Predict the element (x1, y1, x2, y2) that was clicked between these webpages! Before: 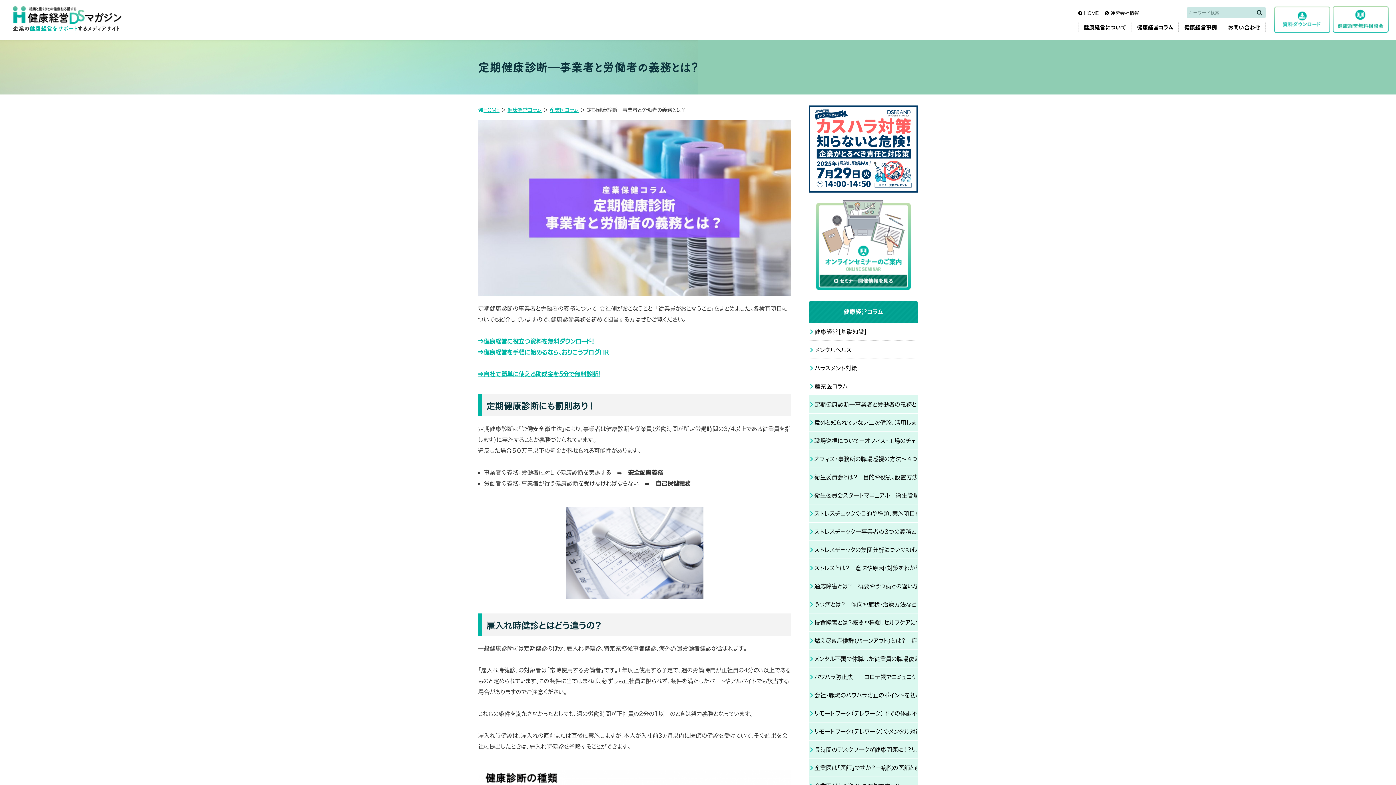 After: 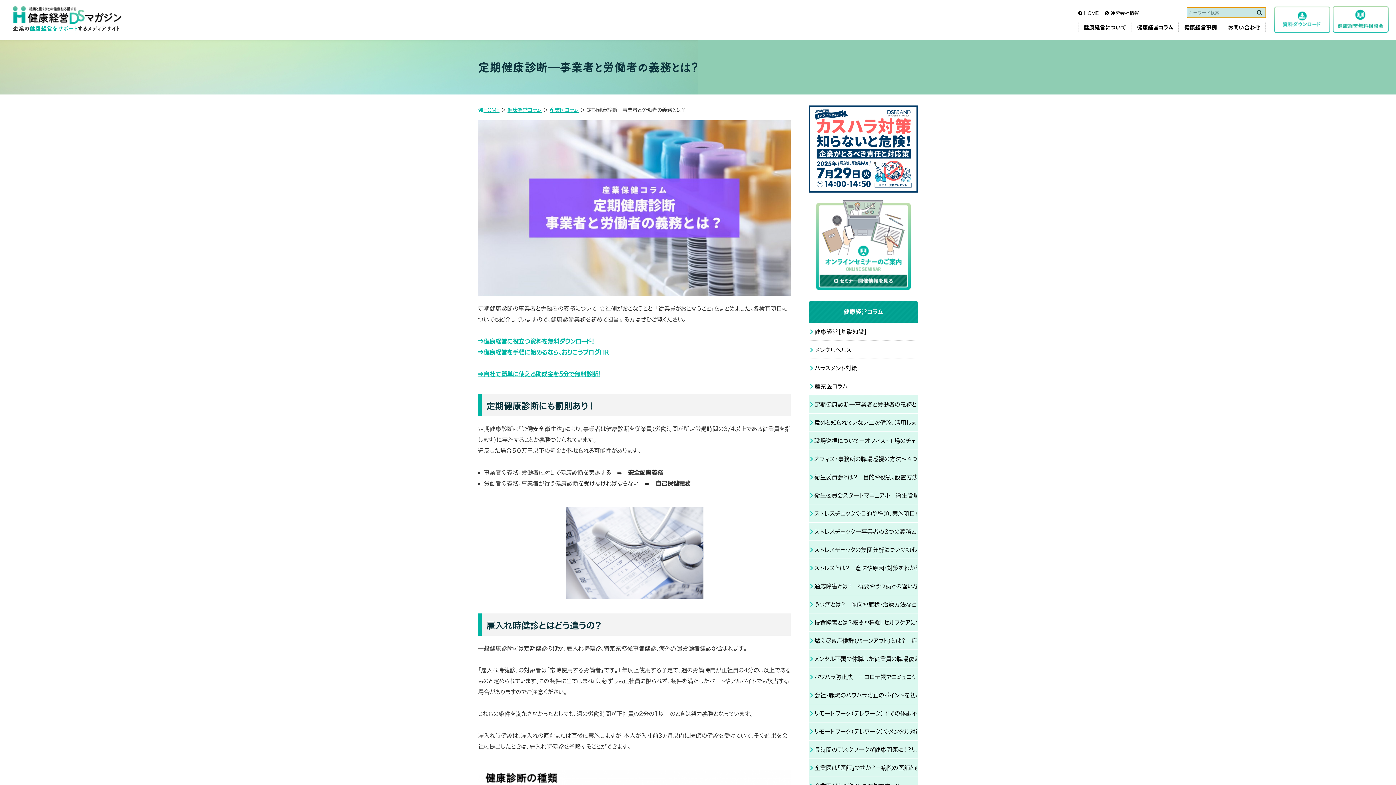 Action: label: 検索 bbox: (1257, 9, 1262, 16)